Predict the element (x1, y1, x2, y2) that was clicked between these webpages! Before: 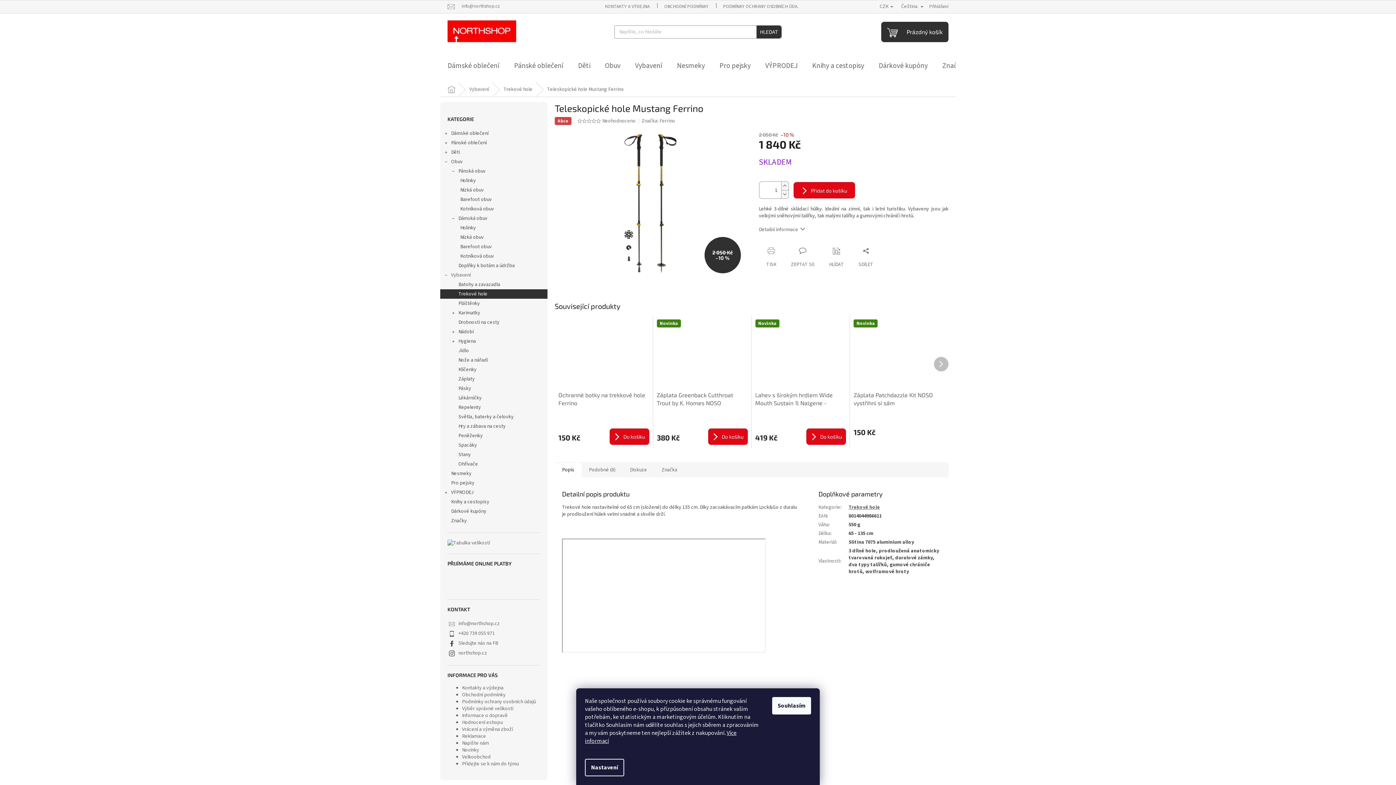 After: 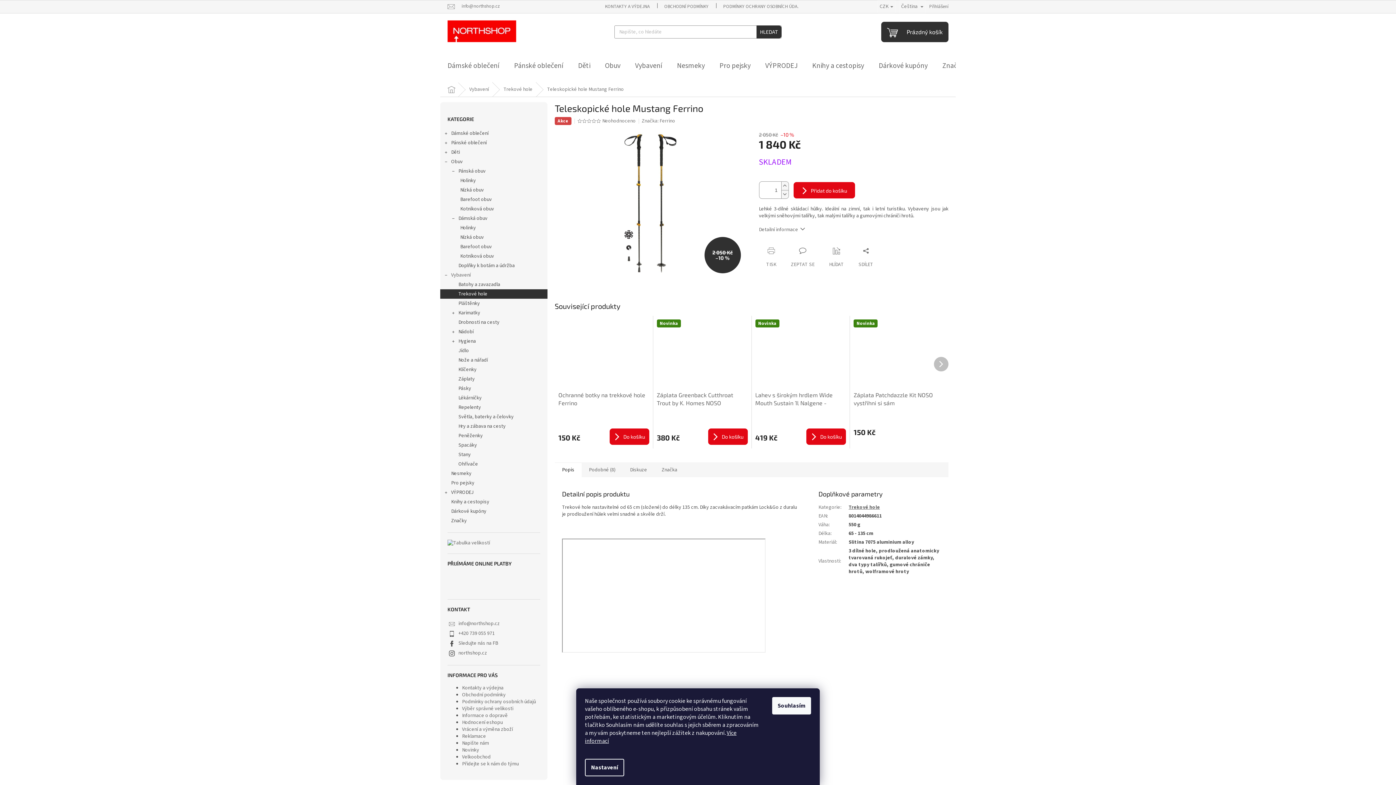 Action: bbox: (577, 119, 582, 123)